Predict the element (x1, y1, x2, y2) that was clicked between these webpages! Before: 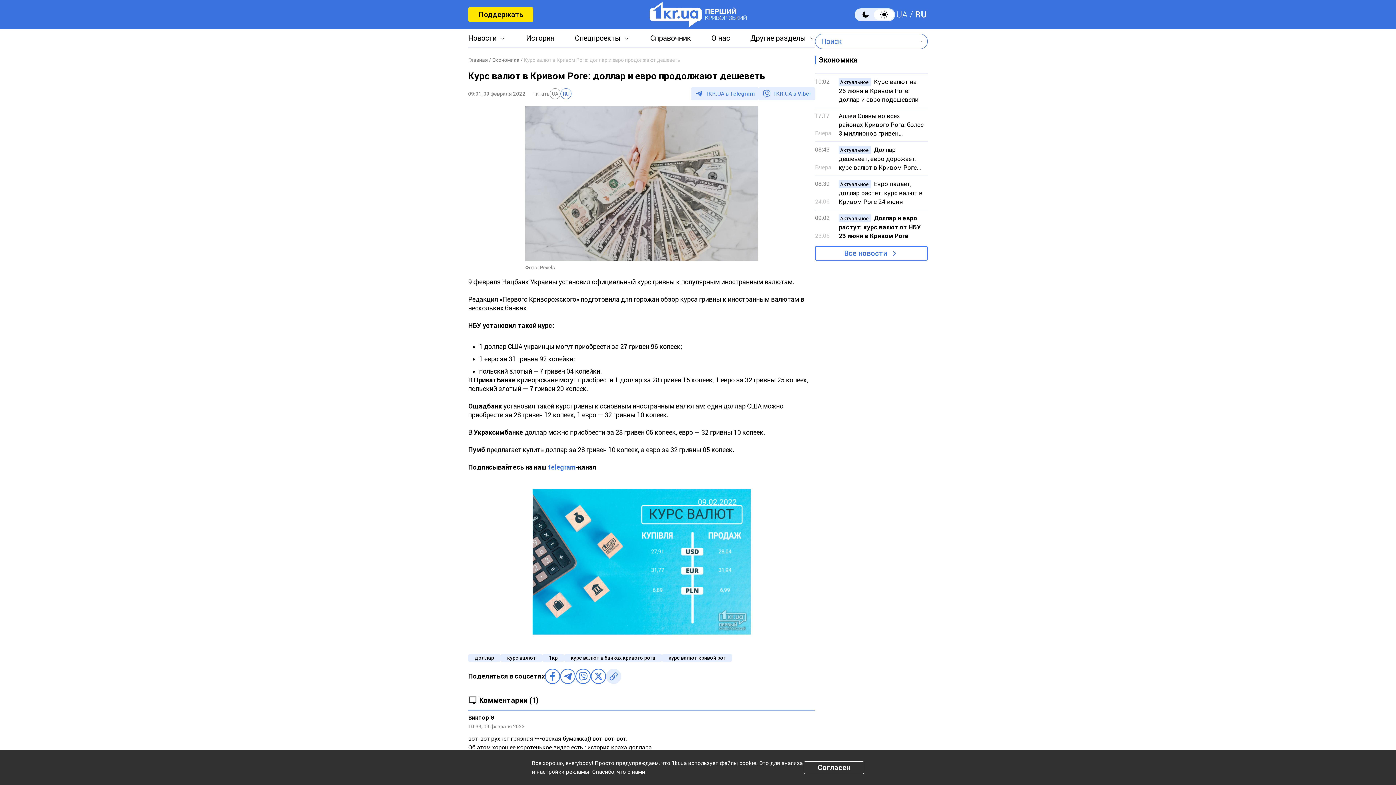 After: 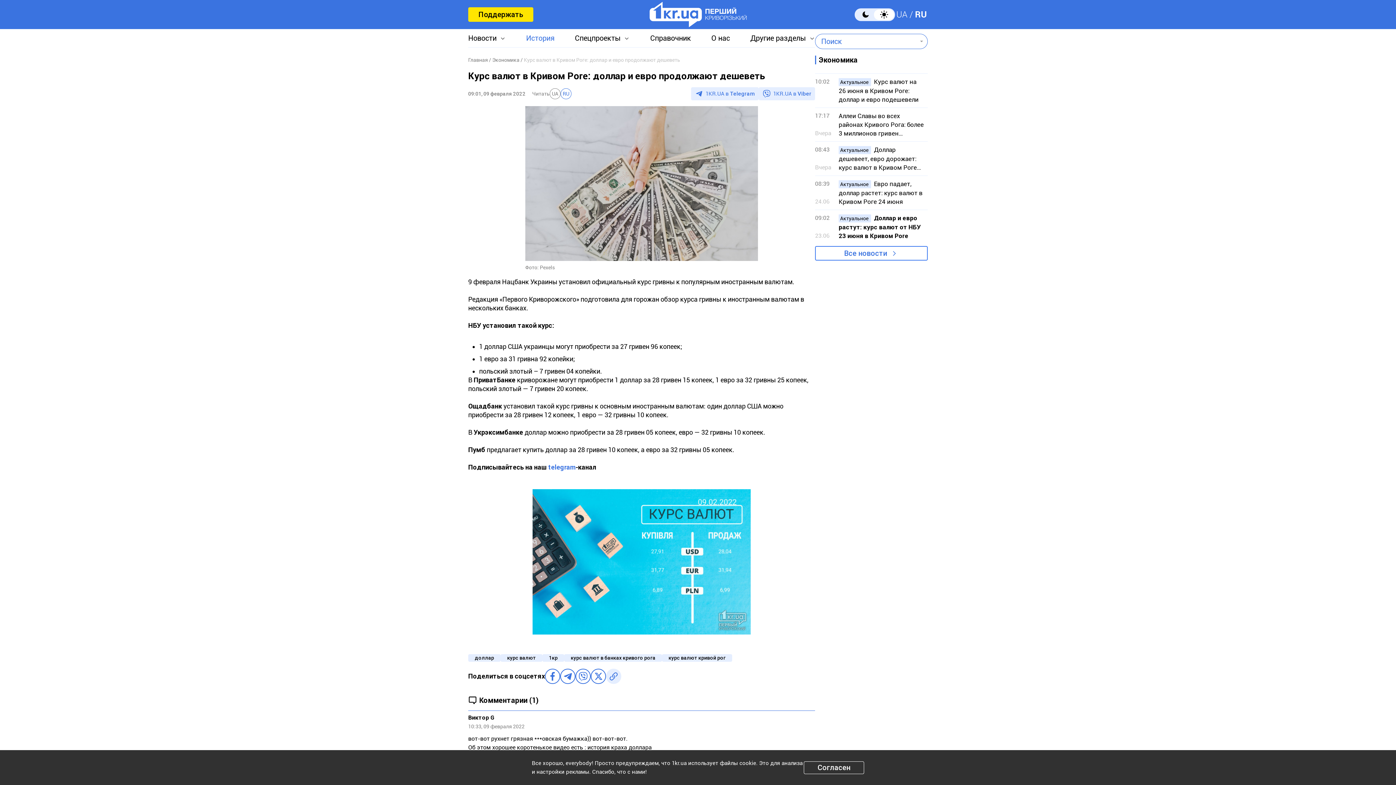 Action: label: История bbox: (526, 33, 554, 42)